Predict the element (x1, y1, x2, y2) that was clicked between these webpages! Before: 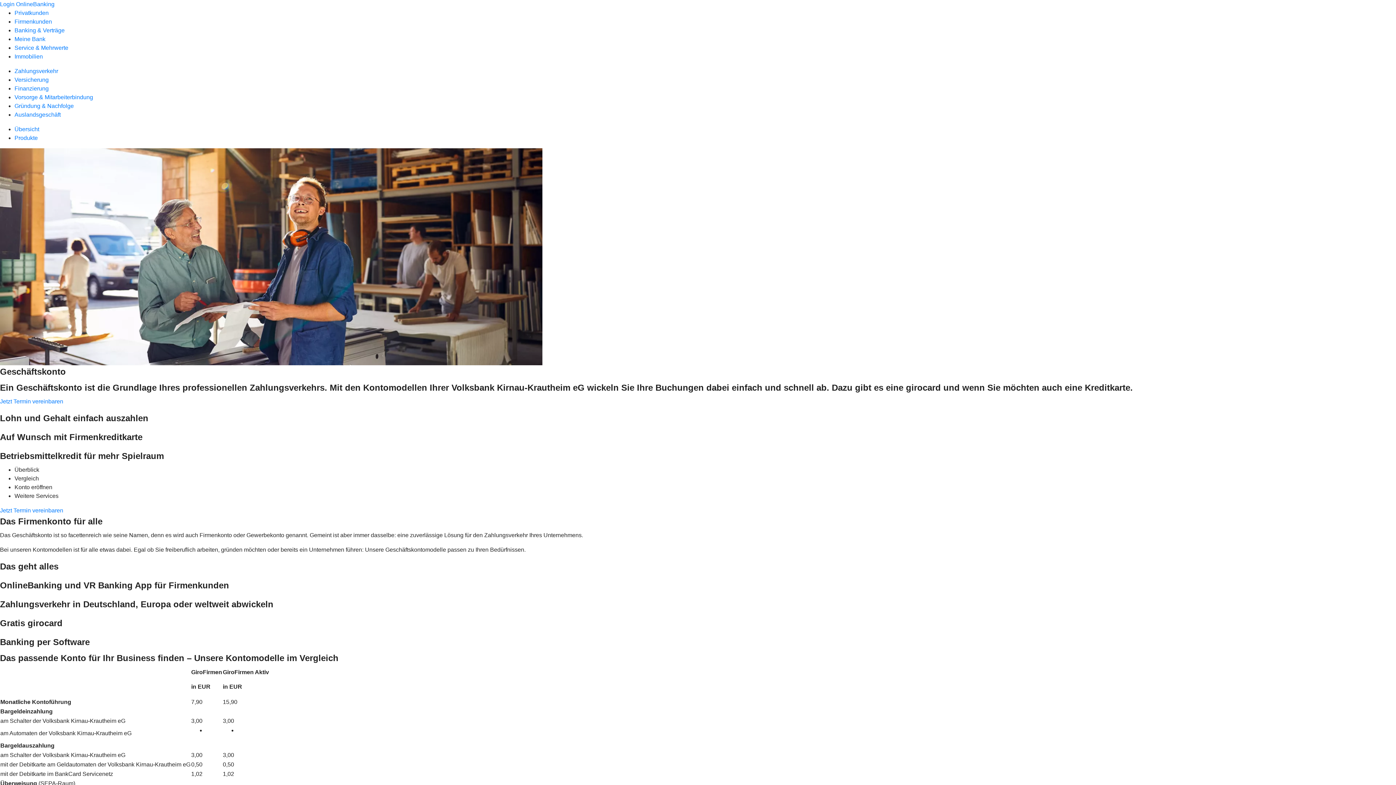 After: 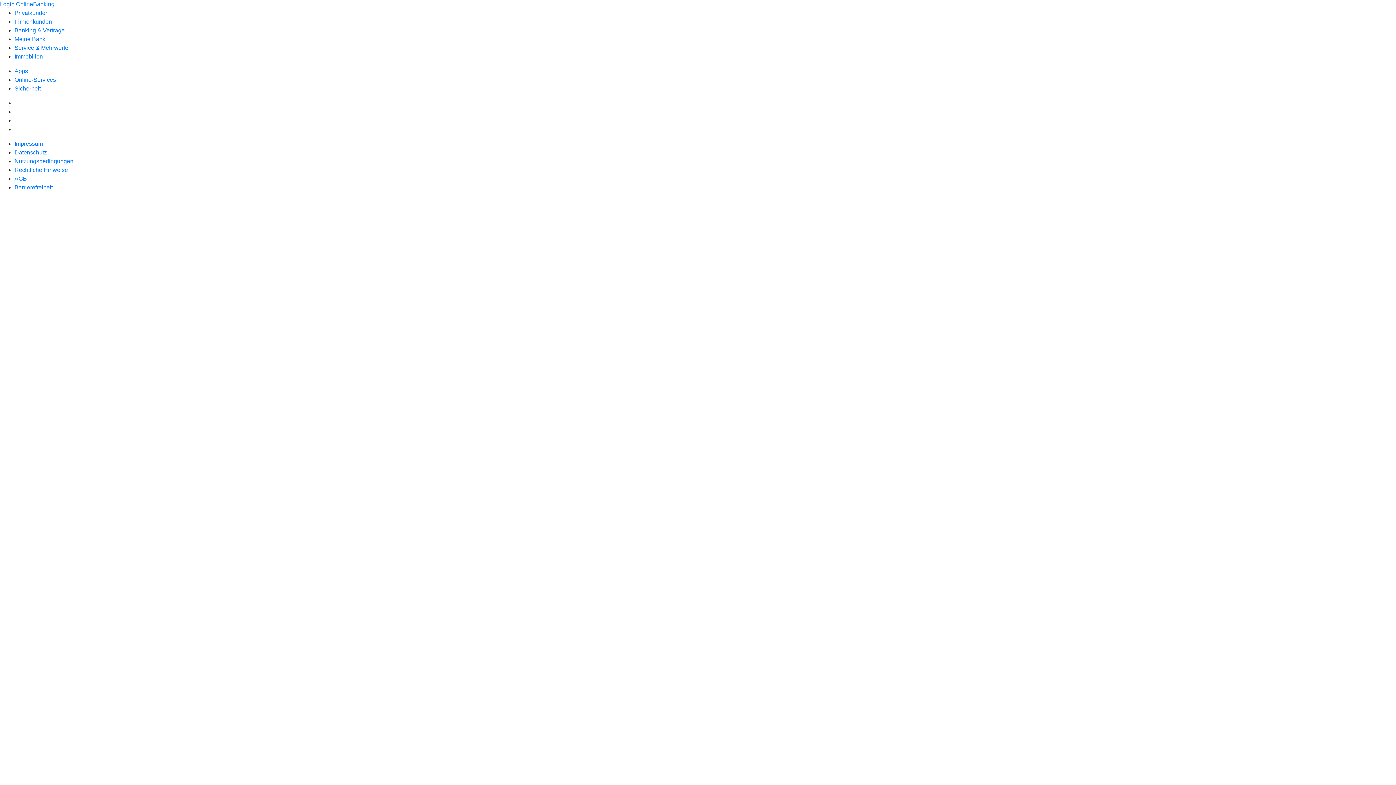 Action: label: Jetzt Termin vereinbaren bbox: (0, 507, 63, 513)